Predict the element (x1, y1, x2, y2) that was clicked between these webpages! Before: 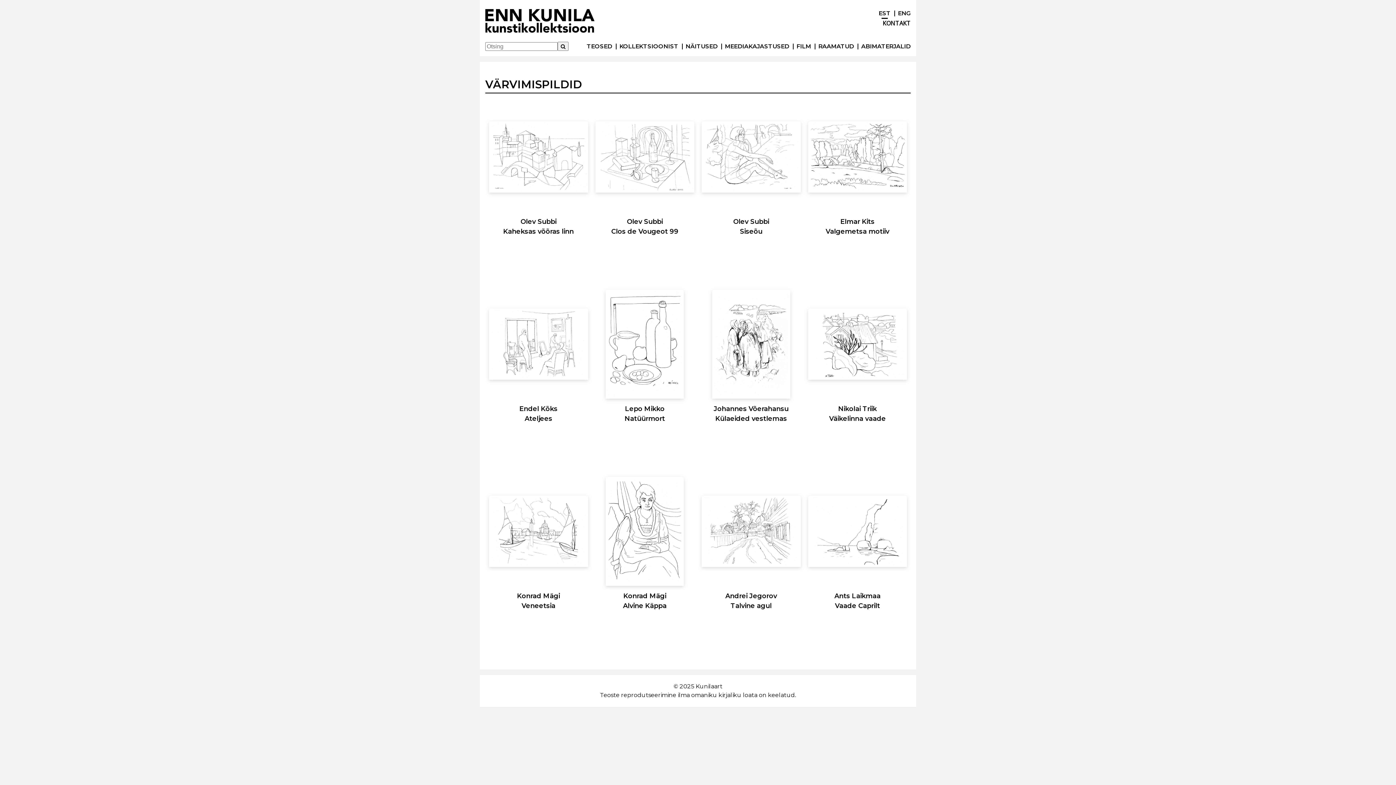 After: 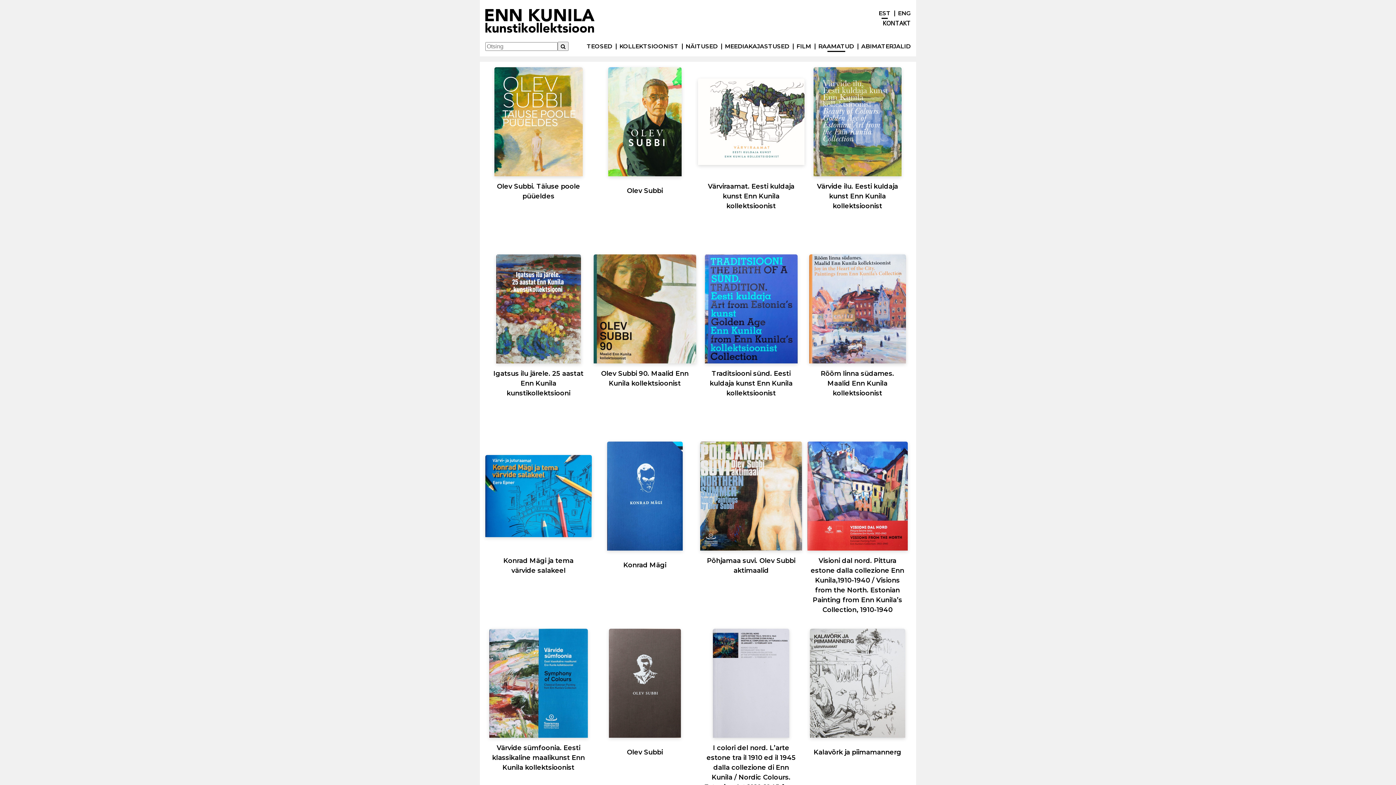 Action: bbox: (818, 42, 854, 50) label: RAAMATUD